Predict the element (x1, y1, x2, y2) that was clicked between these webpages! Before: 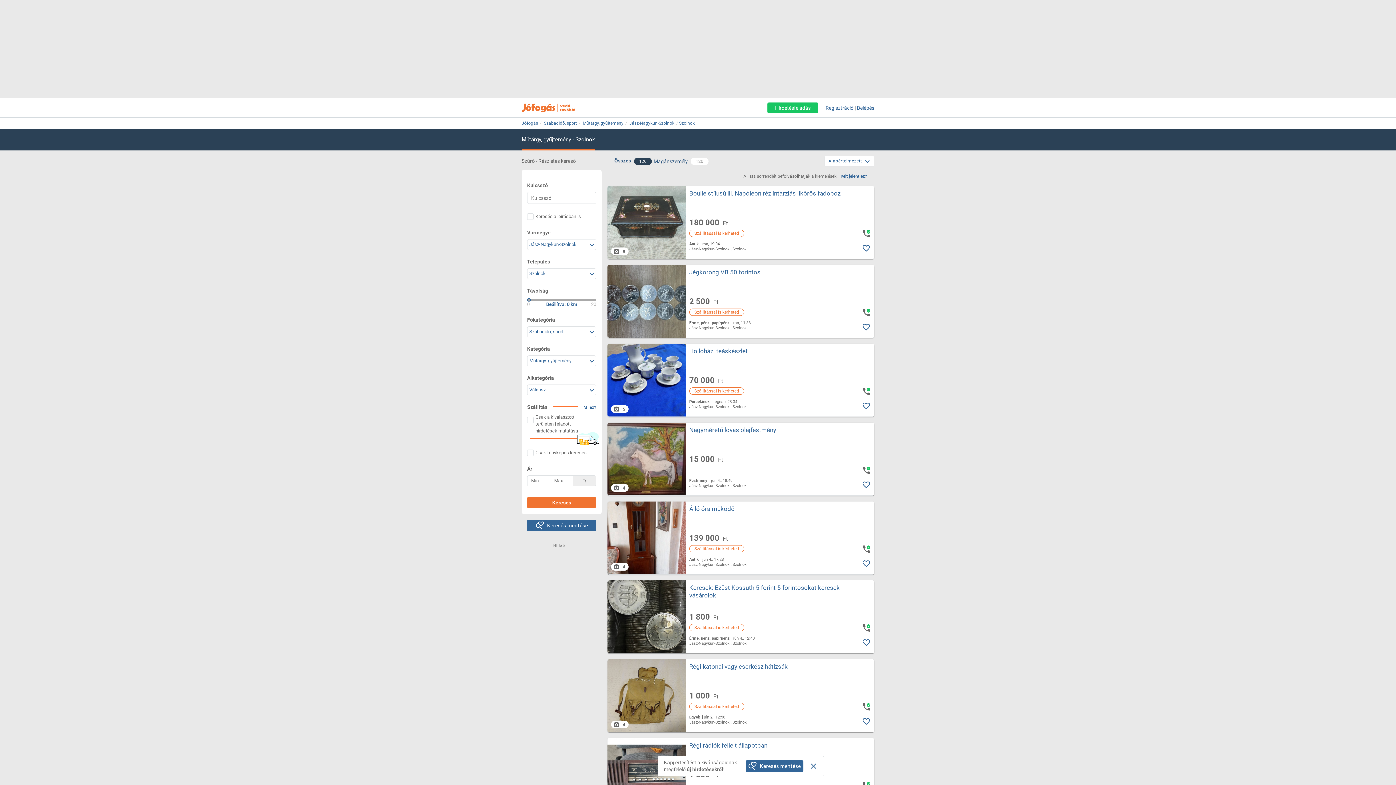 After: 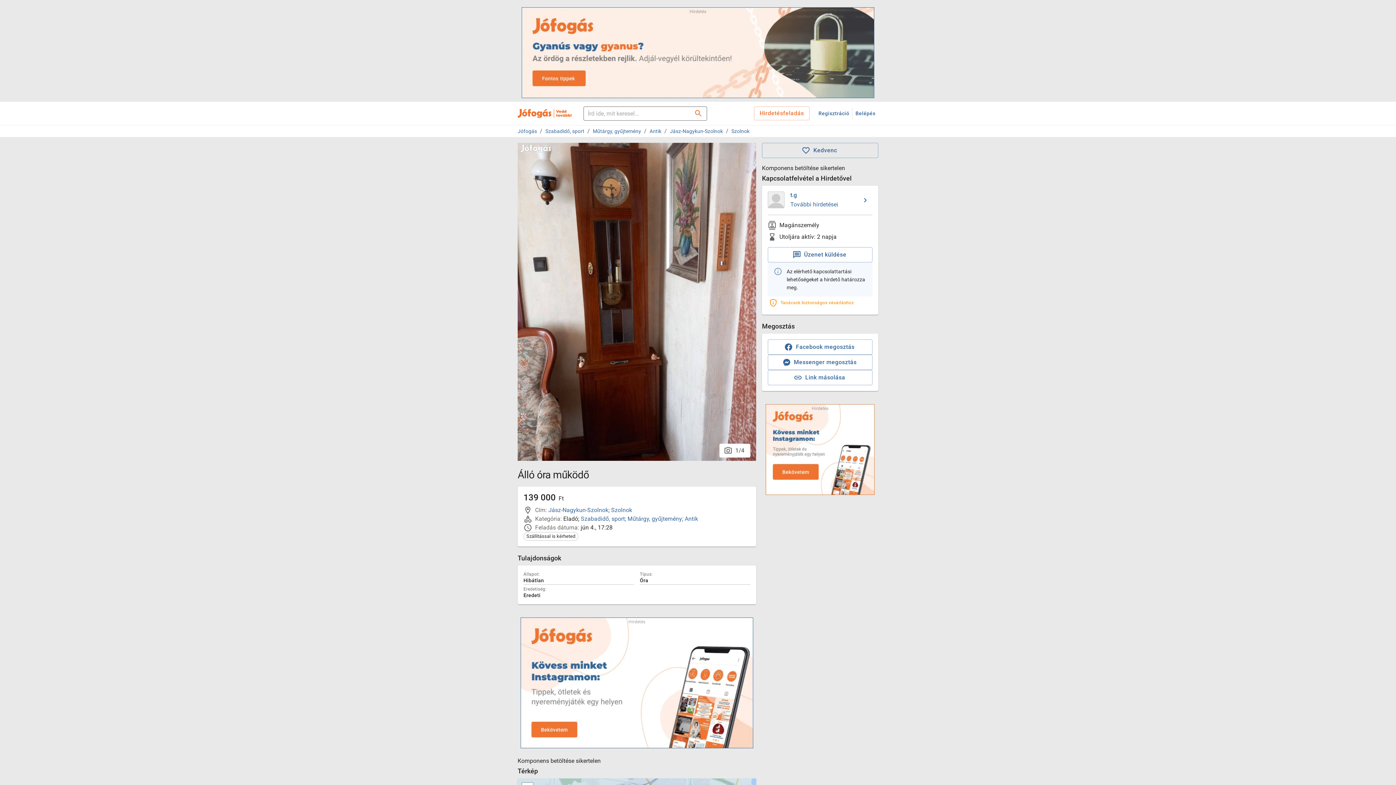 Action: label: Álló óra működő bbox: (689, 505, 856, 513)